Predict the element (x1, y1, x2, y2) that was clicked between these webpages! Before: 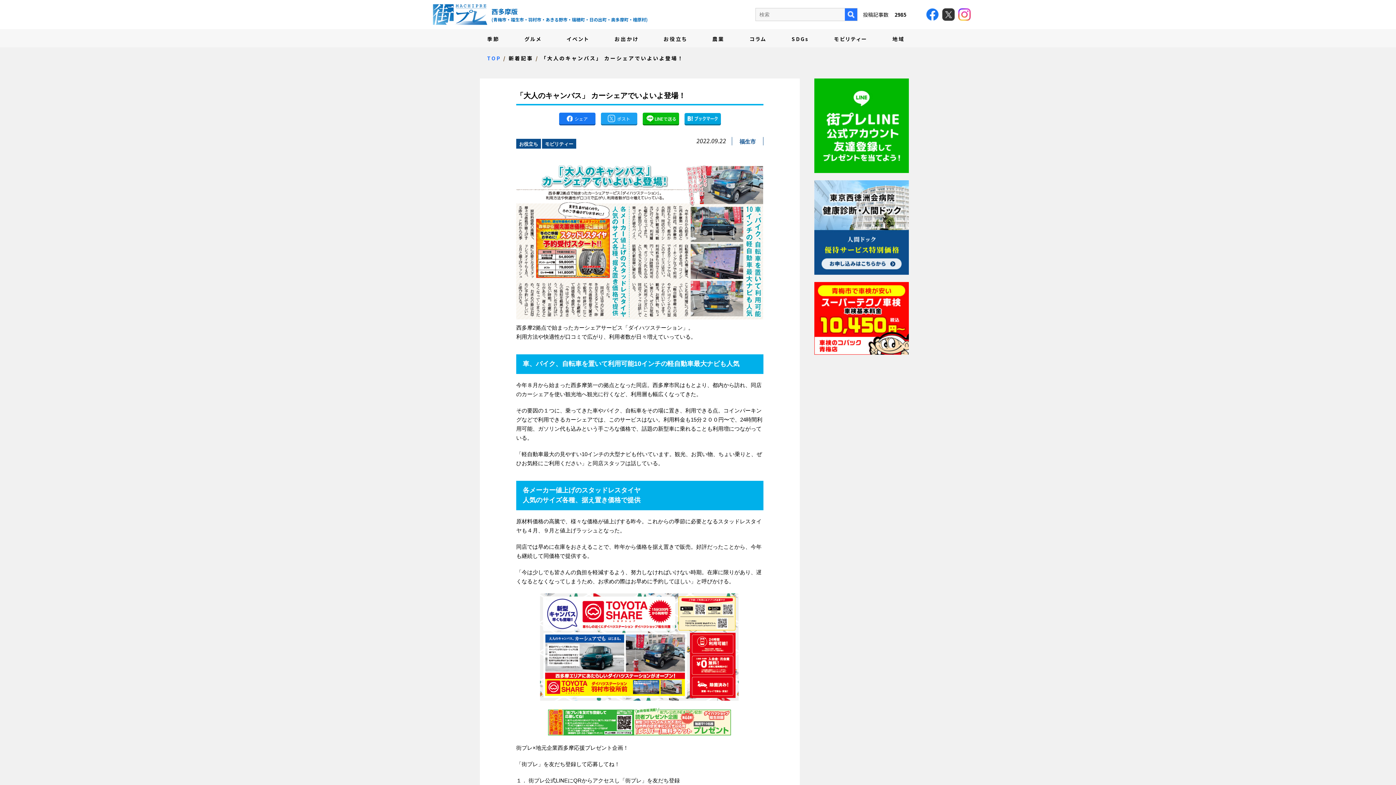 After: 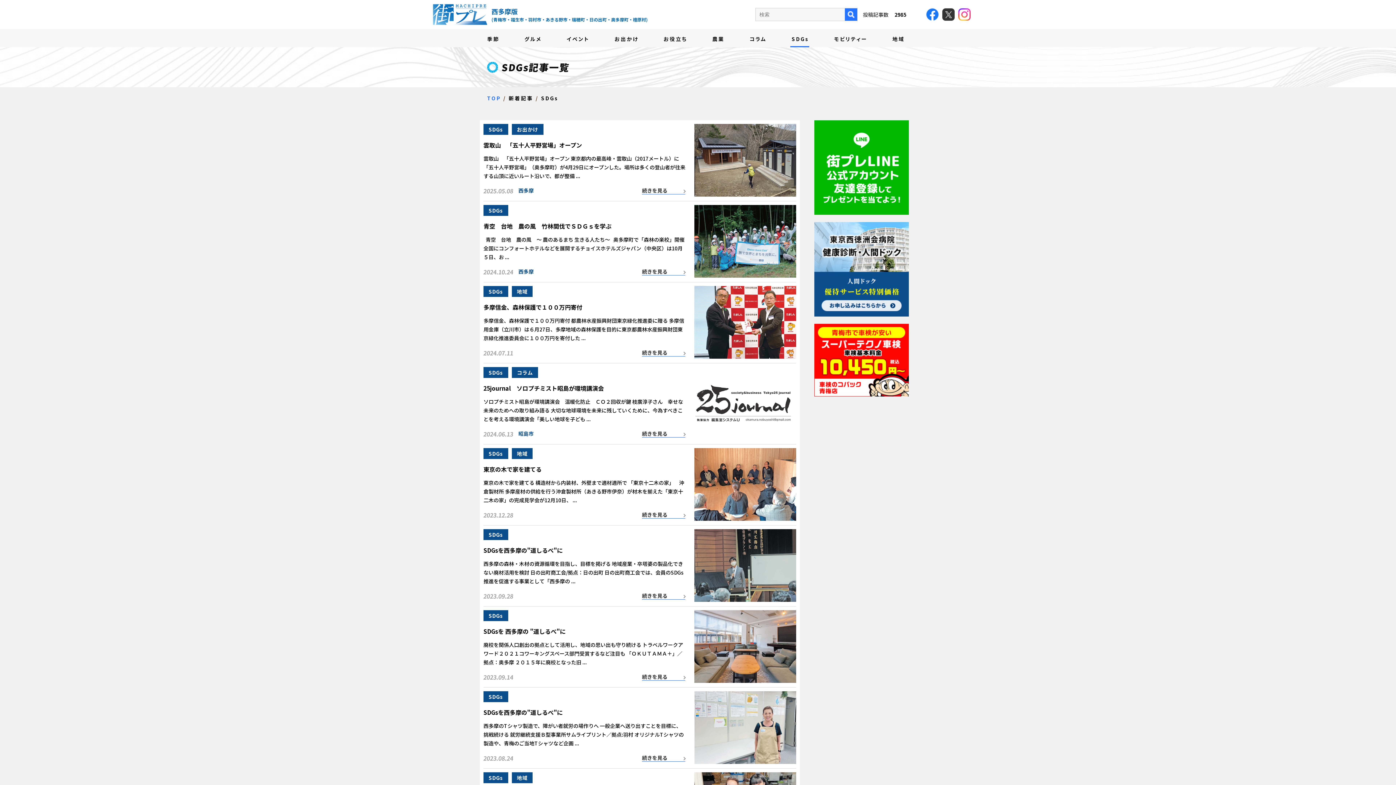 Action: bbox: (789, 29, 810, 47) label: SDGs